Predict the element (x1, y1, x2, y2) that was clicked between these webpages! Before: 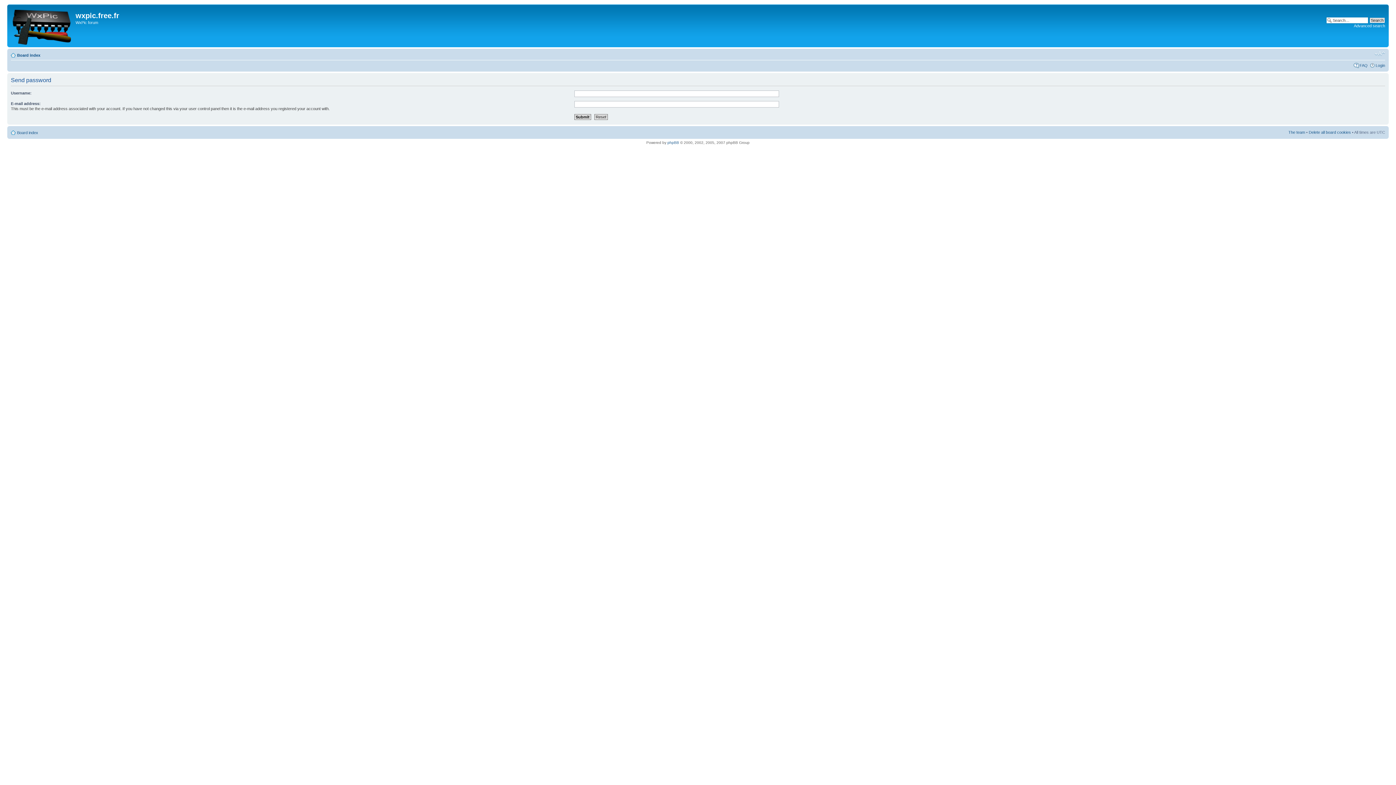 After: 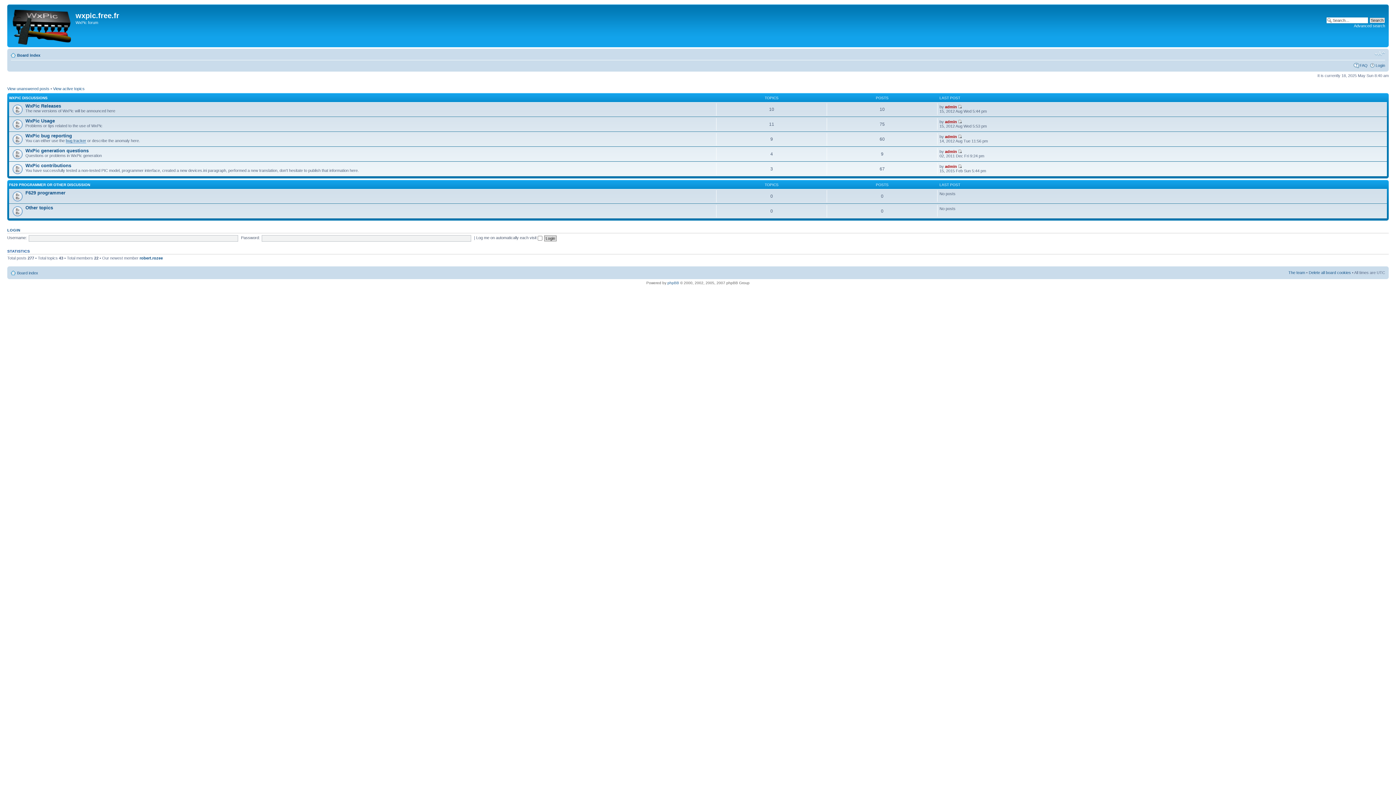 Action: label: Board index bbox: (17, 130, 38, 134)